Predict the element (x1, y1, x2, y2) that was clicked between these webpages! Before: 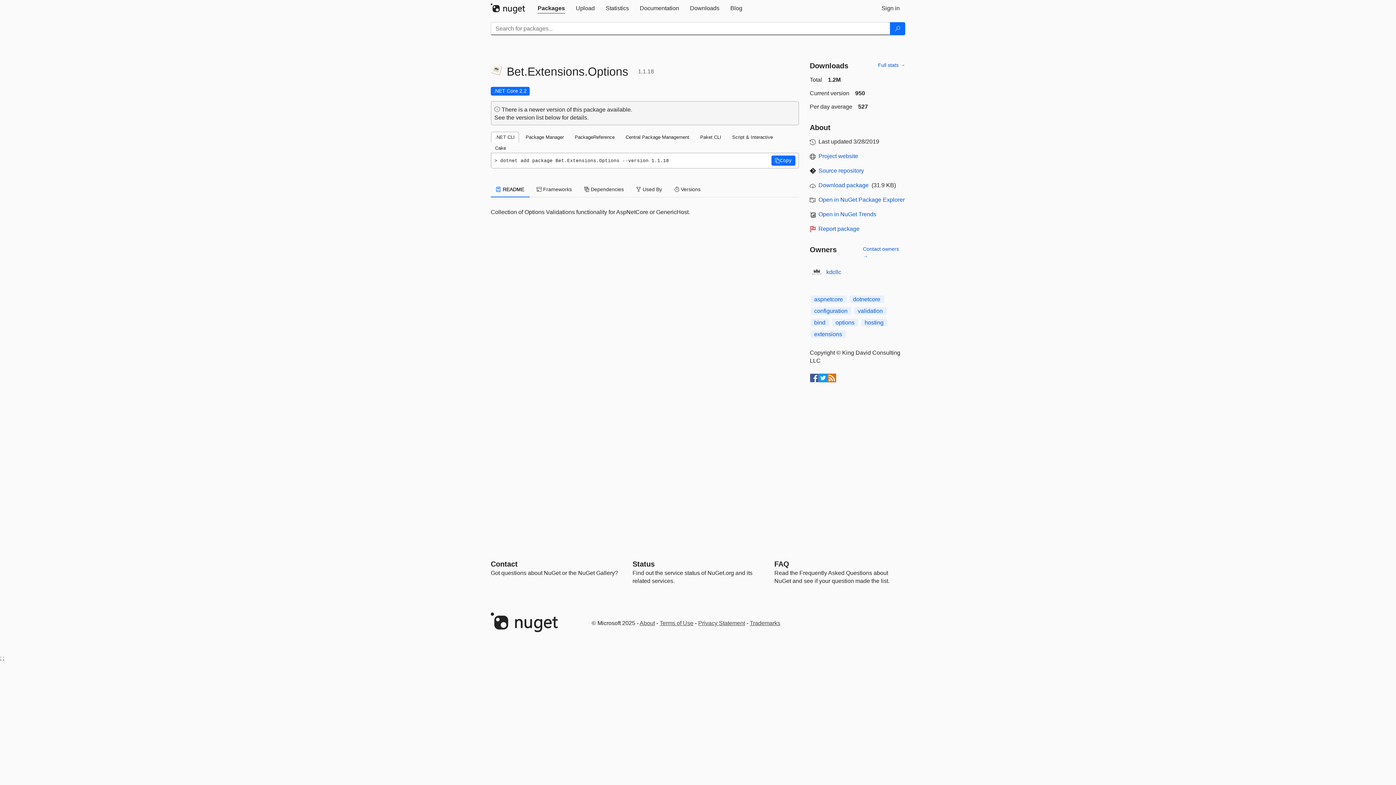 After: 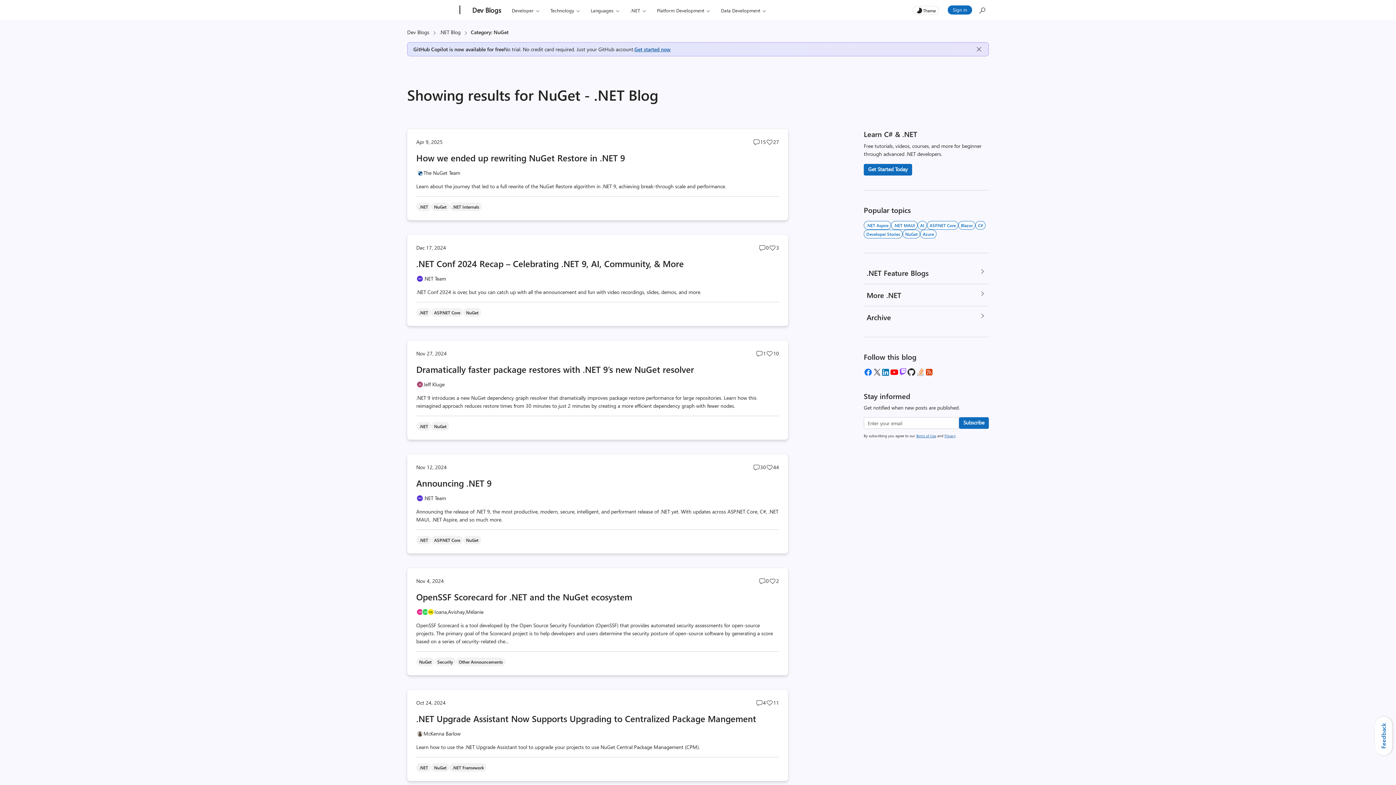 Action: label: Blog bbox: (725, 0, 748, 16)